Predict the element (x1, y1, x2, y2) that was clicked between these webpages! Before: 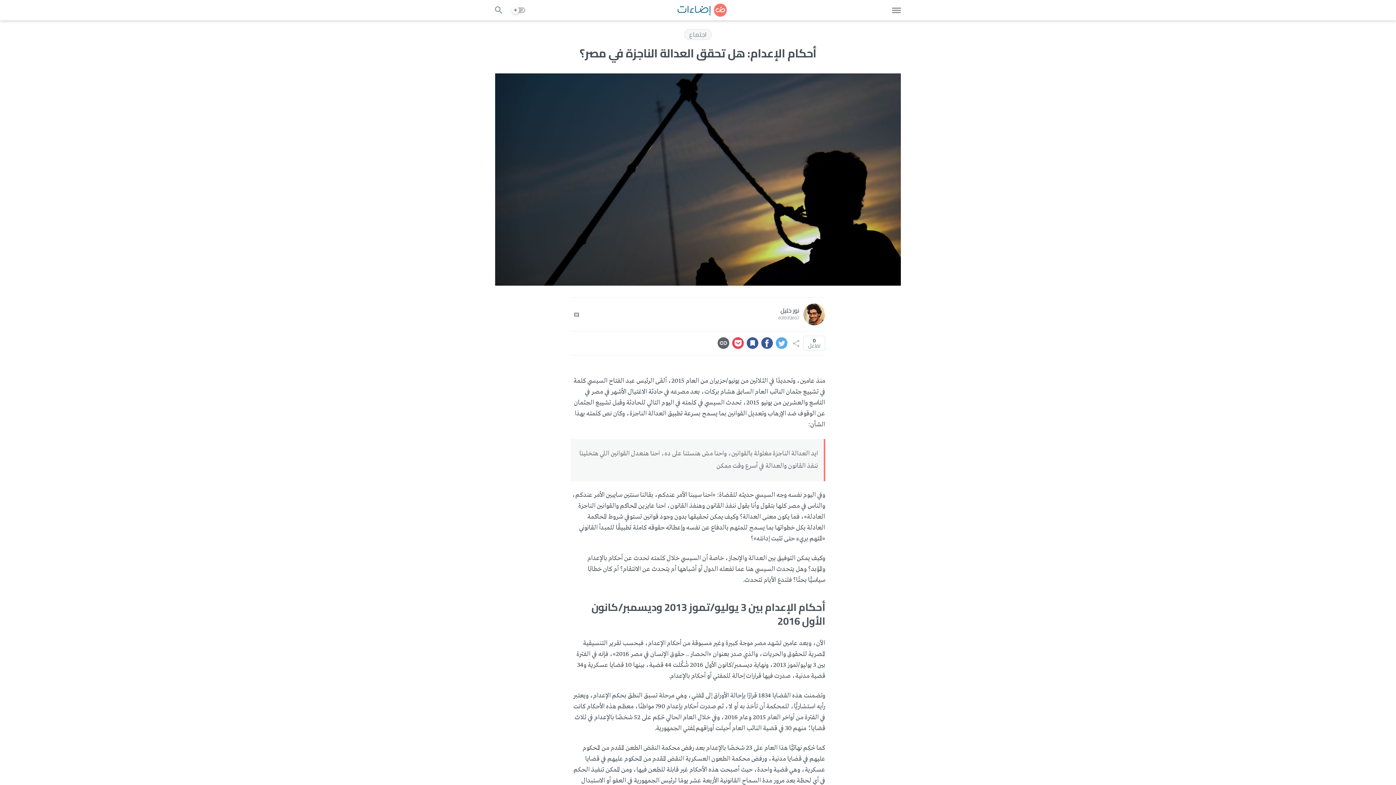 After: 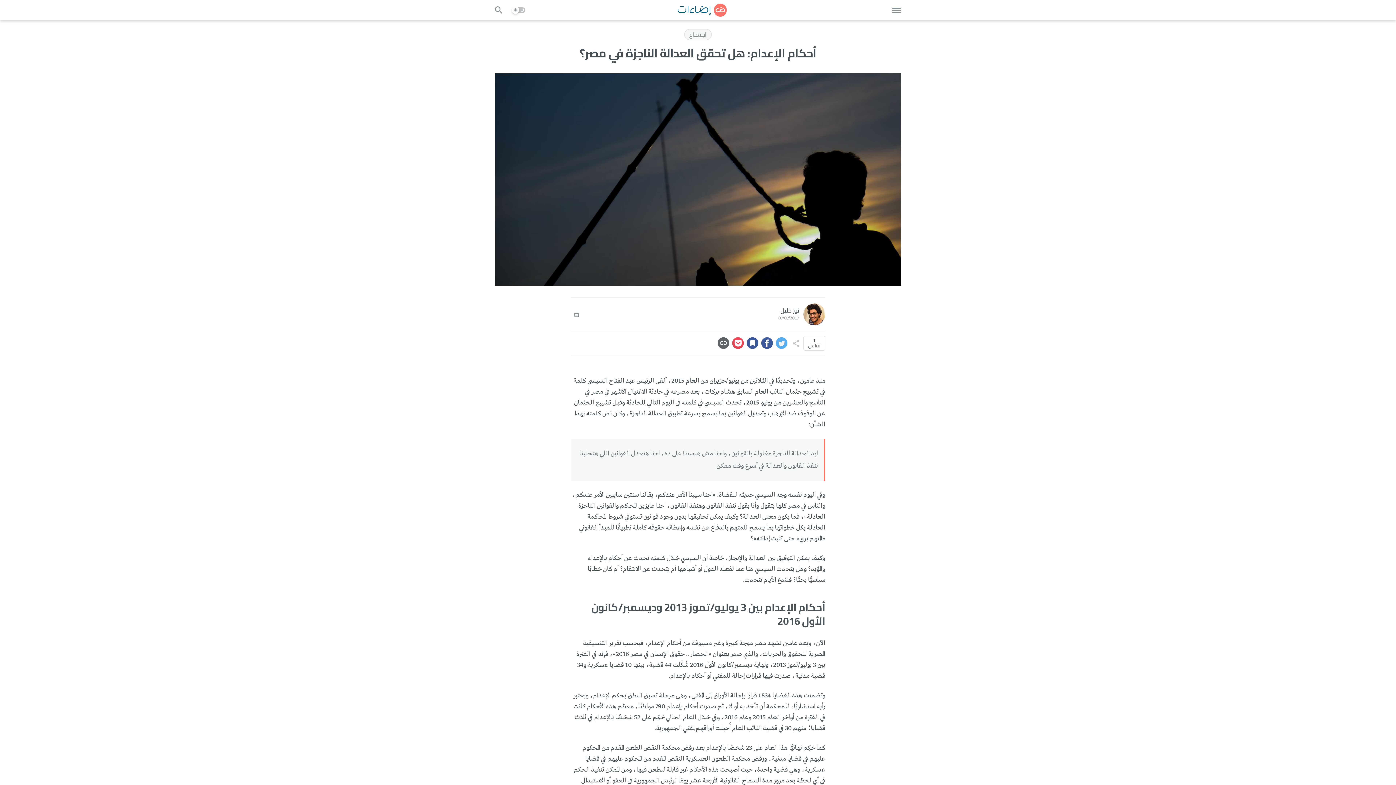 Action: bbox: (732, 337, 744, 349)